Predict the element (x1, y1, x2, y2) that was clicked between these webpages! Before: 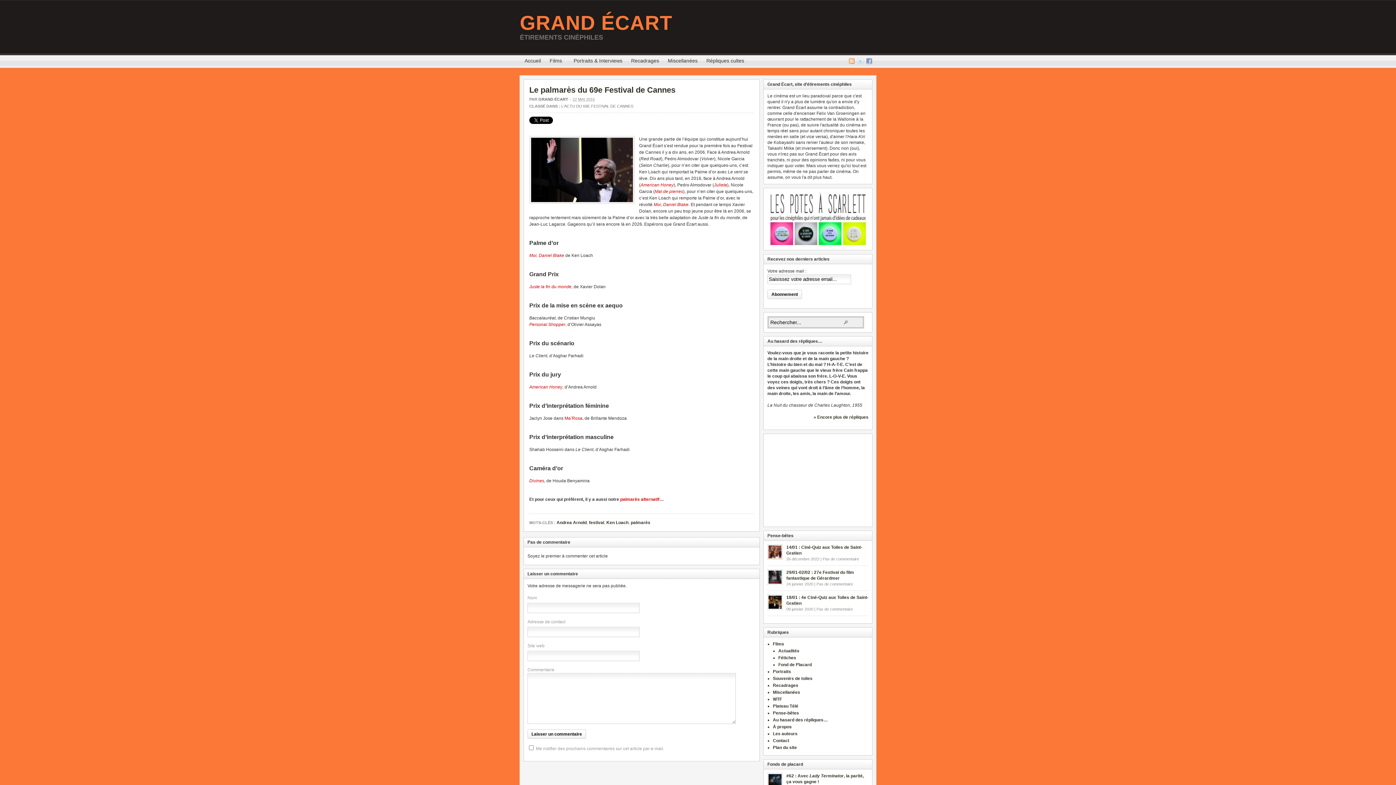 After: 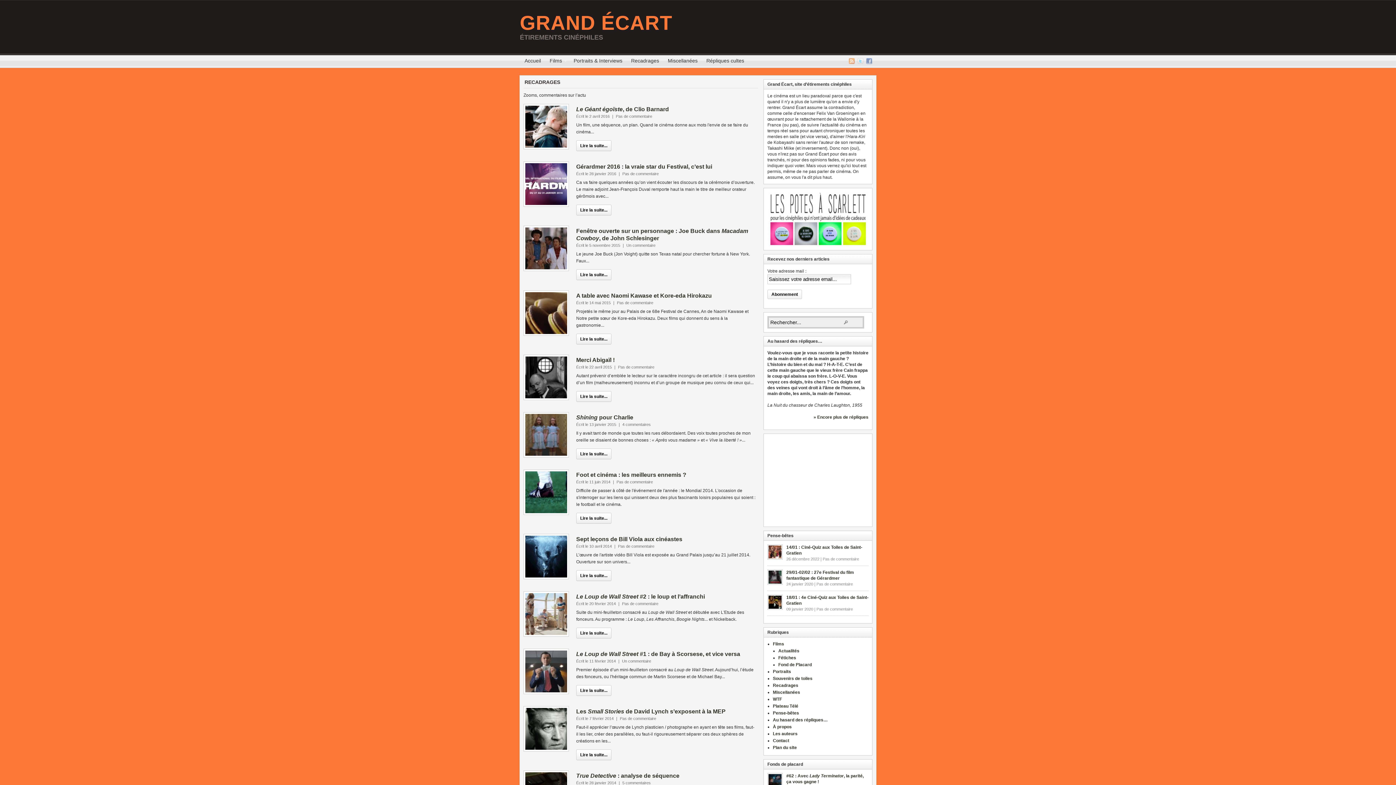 Action: label: Recadrages bbox: (626, 55, 663, 67)